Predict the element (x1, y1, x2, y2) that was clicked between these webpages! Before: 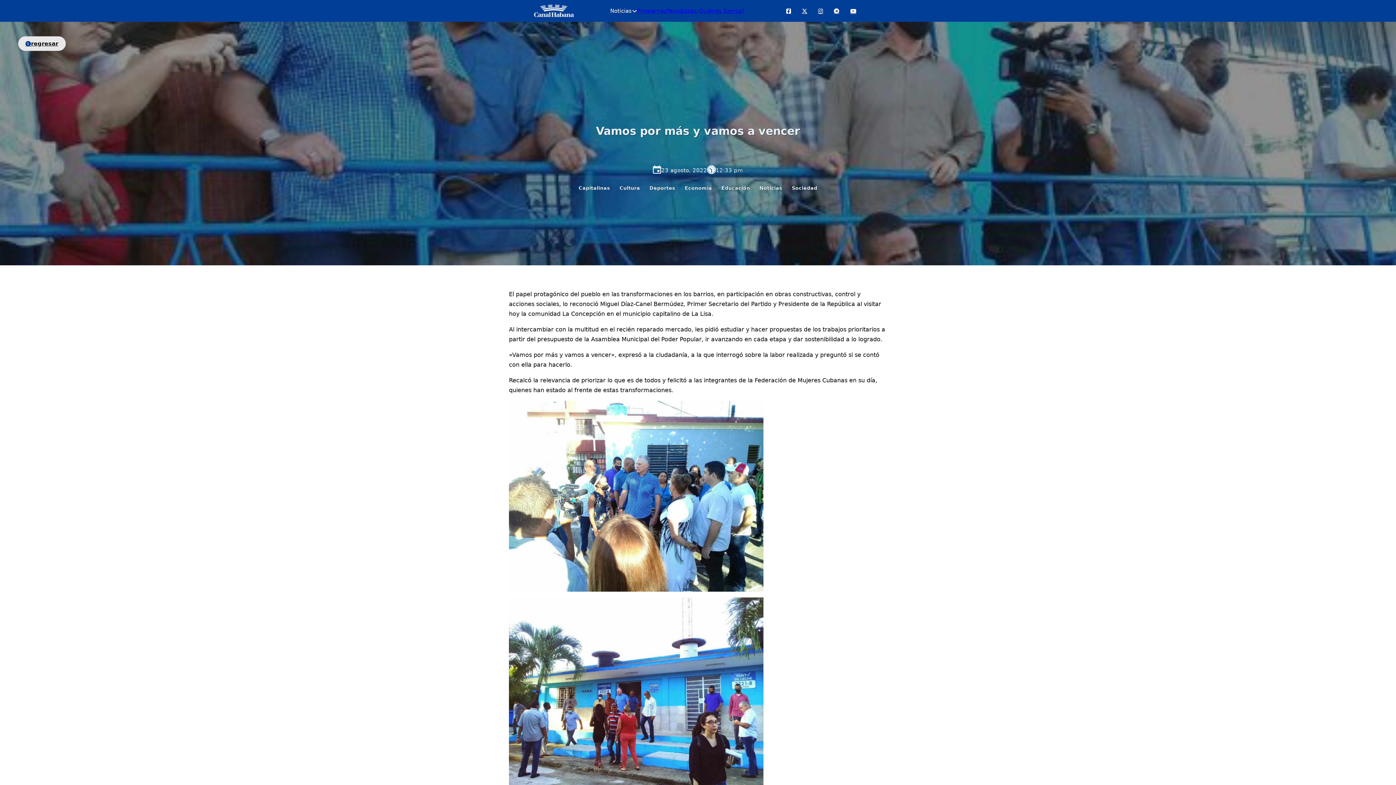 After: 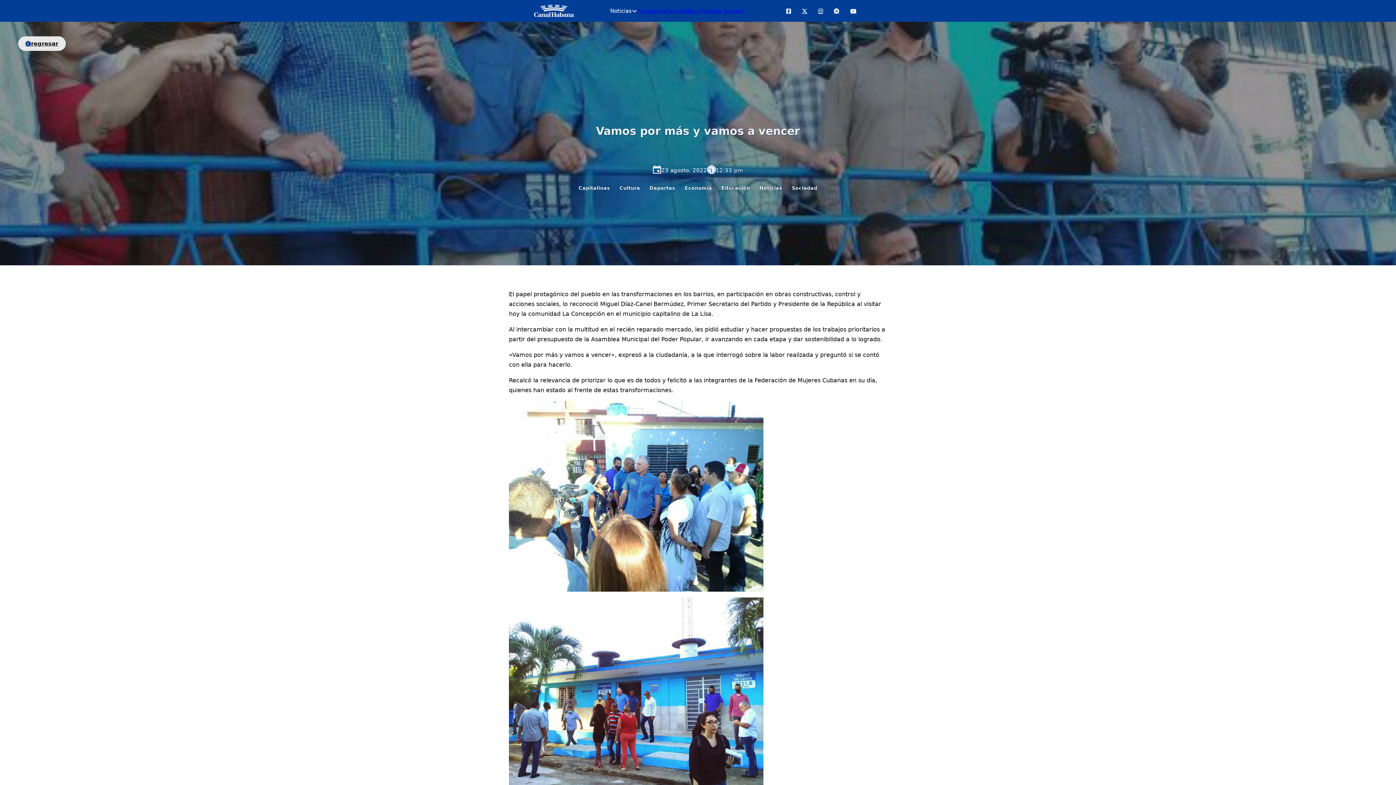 Action: bbox: (813, 0, 828, 20)